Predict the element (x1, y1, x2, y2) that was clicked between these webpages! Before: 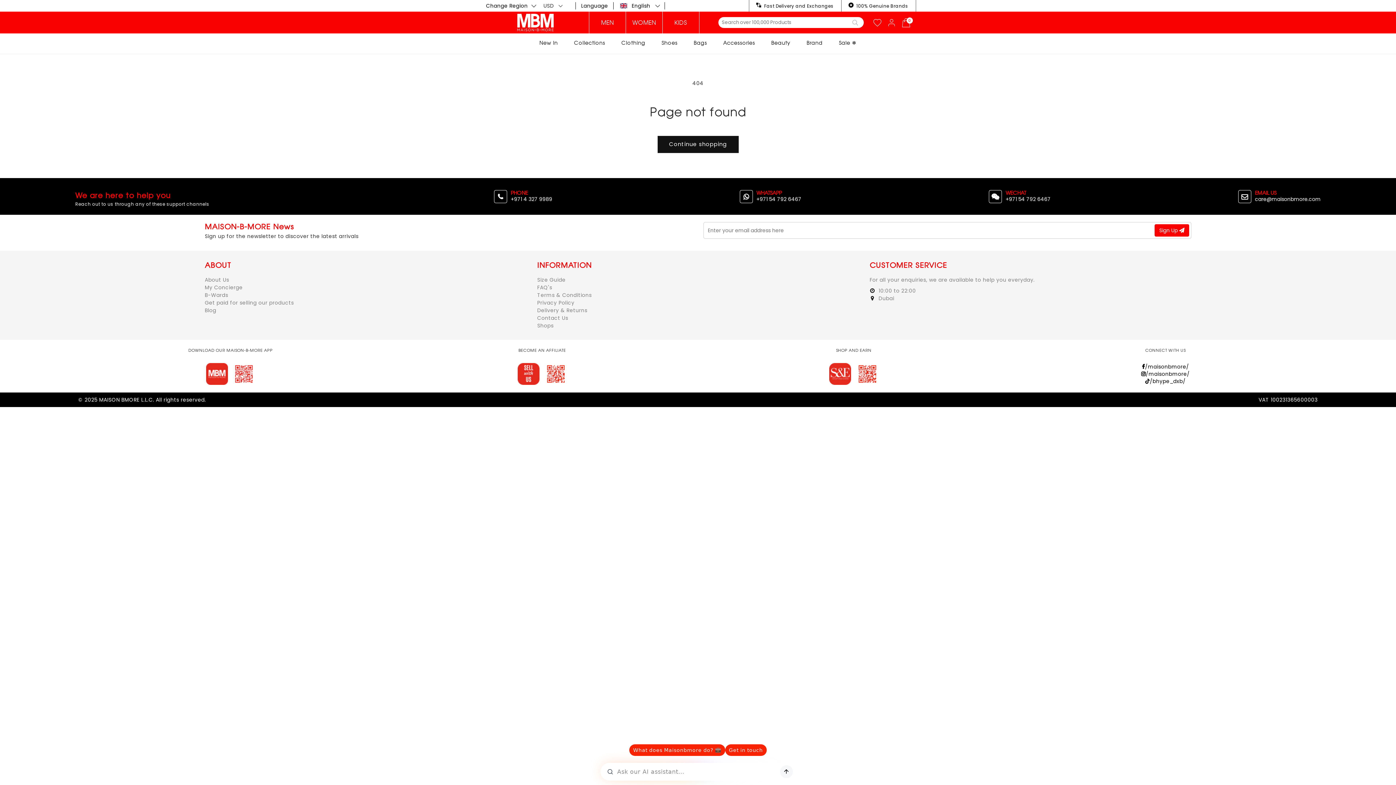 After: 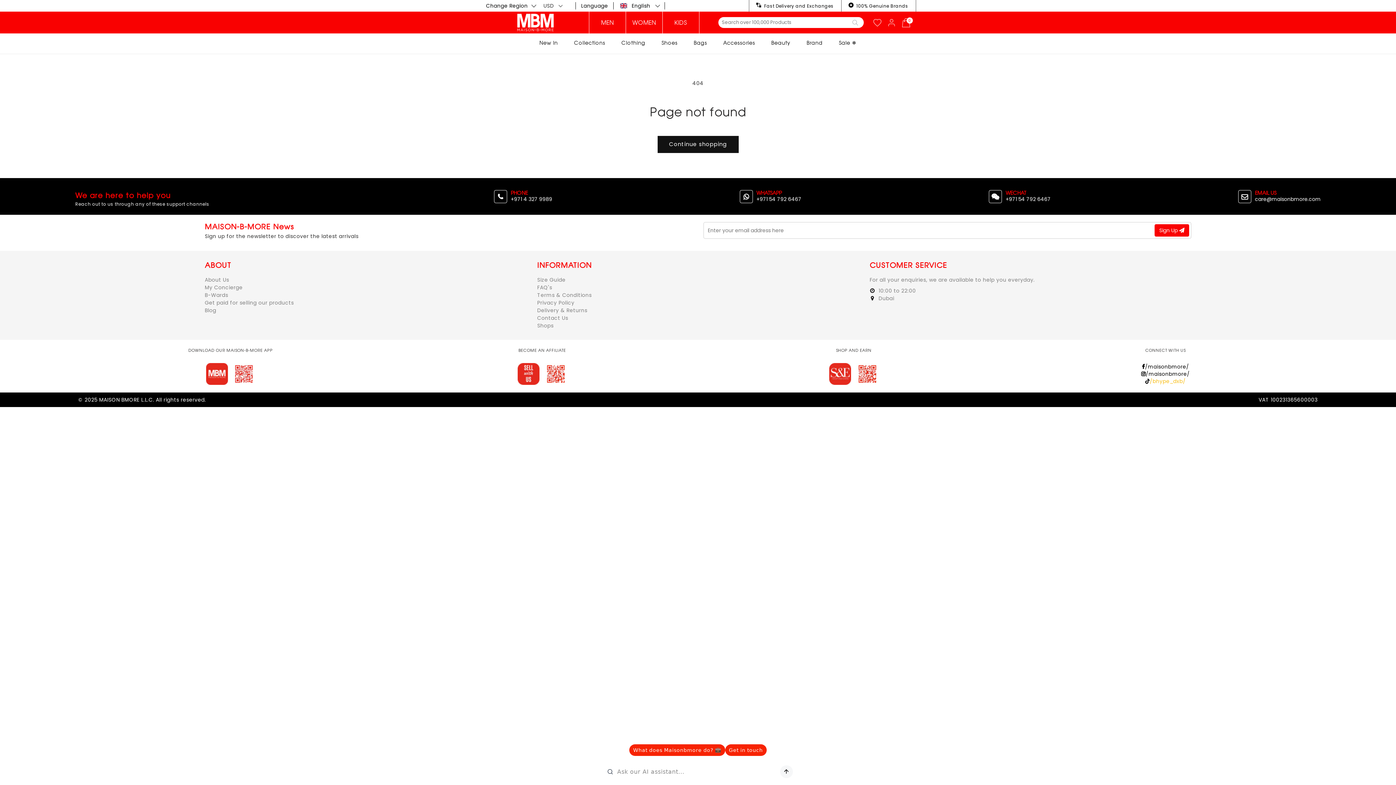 Action: bbox: (1145, 377, 1185, 385) label: /bhype_dxb/